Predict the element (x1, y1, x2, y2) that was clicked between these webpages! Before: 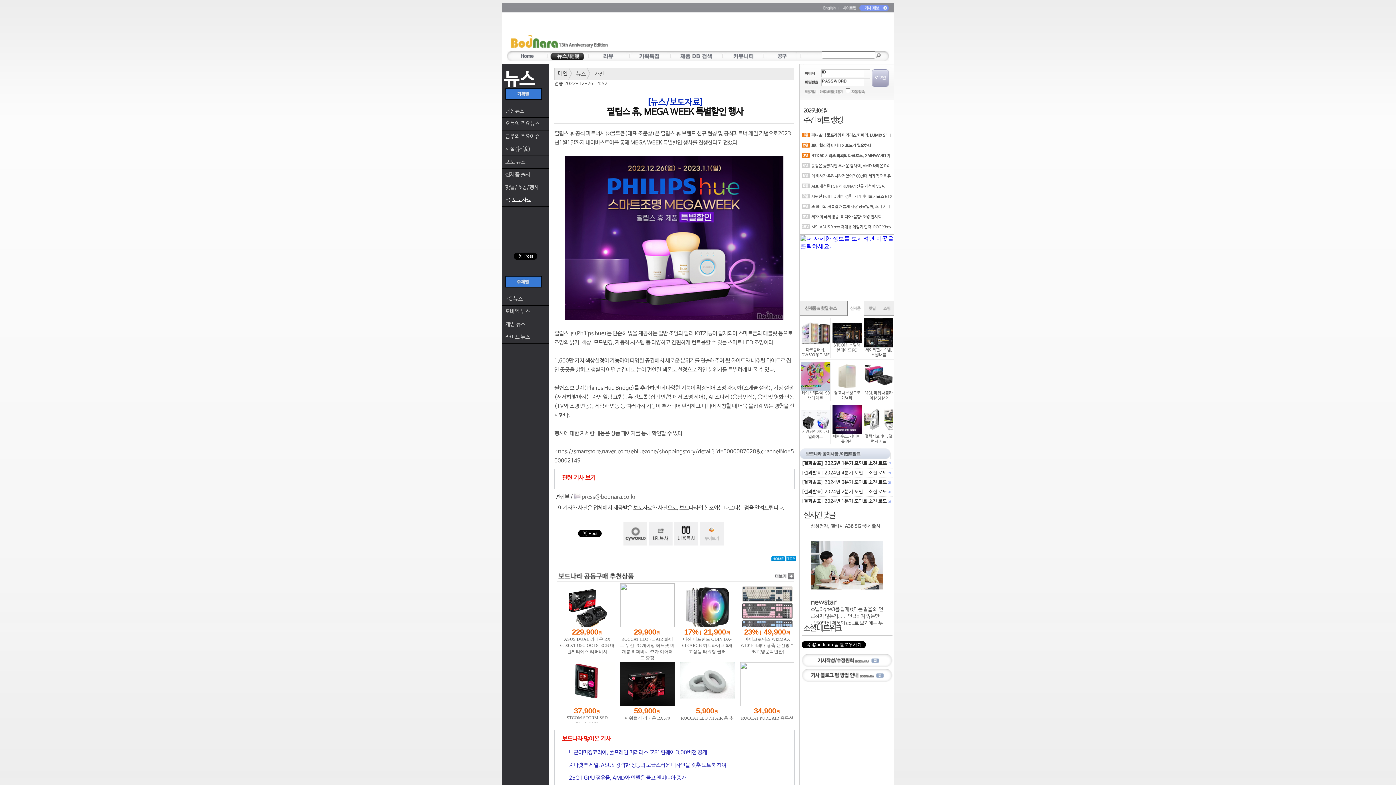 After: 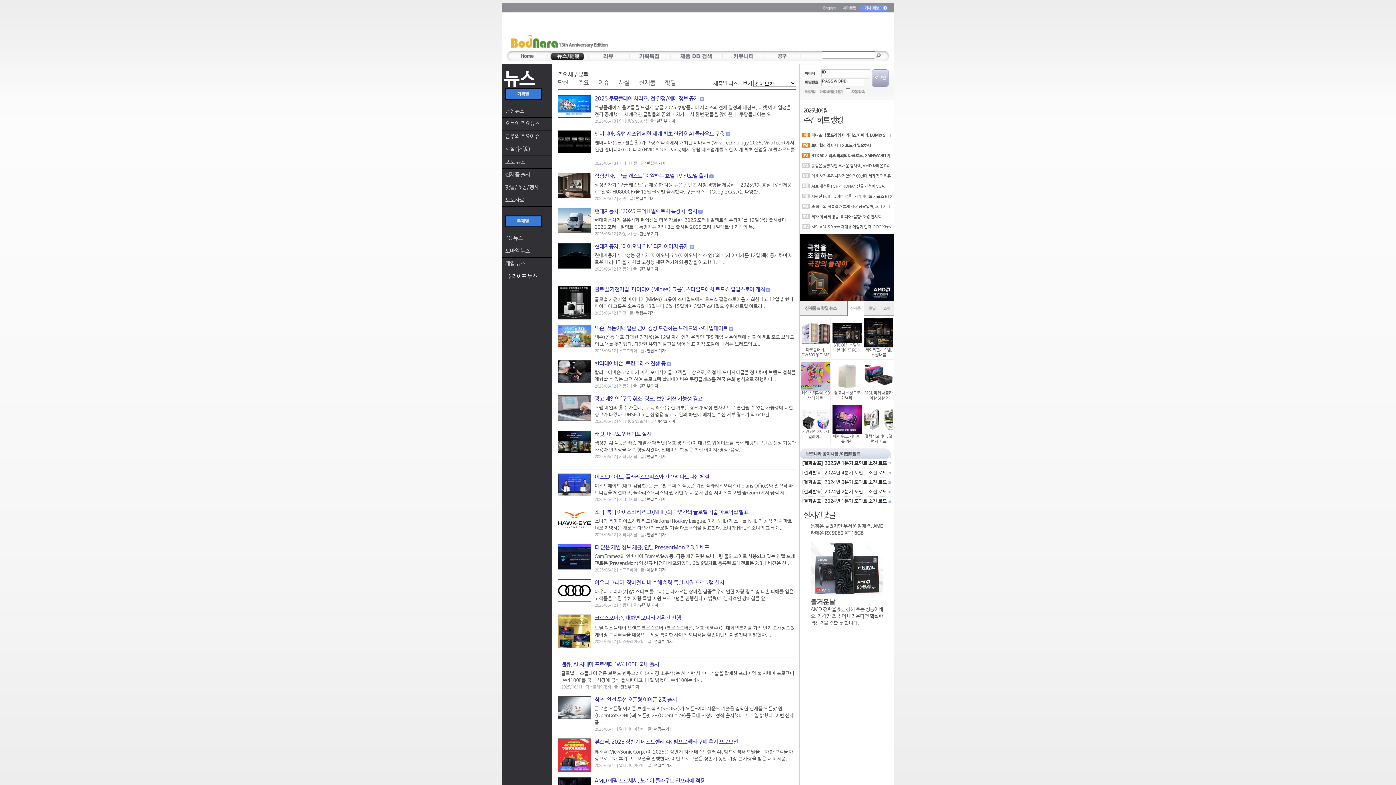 Action: bbox: (505, 334, 530, 340) label: 라이프 뉴스